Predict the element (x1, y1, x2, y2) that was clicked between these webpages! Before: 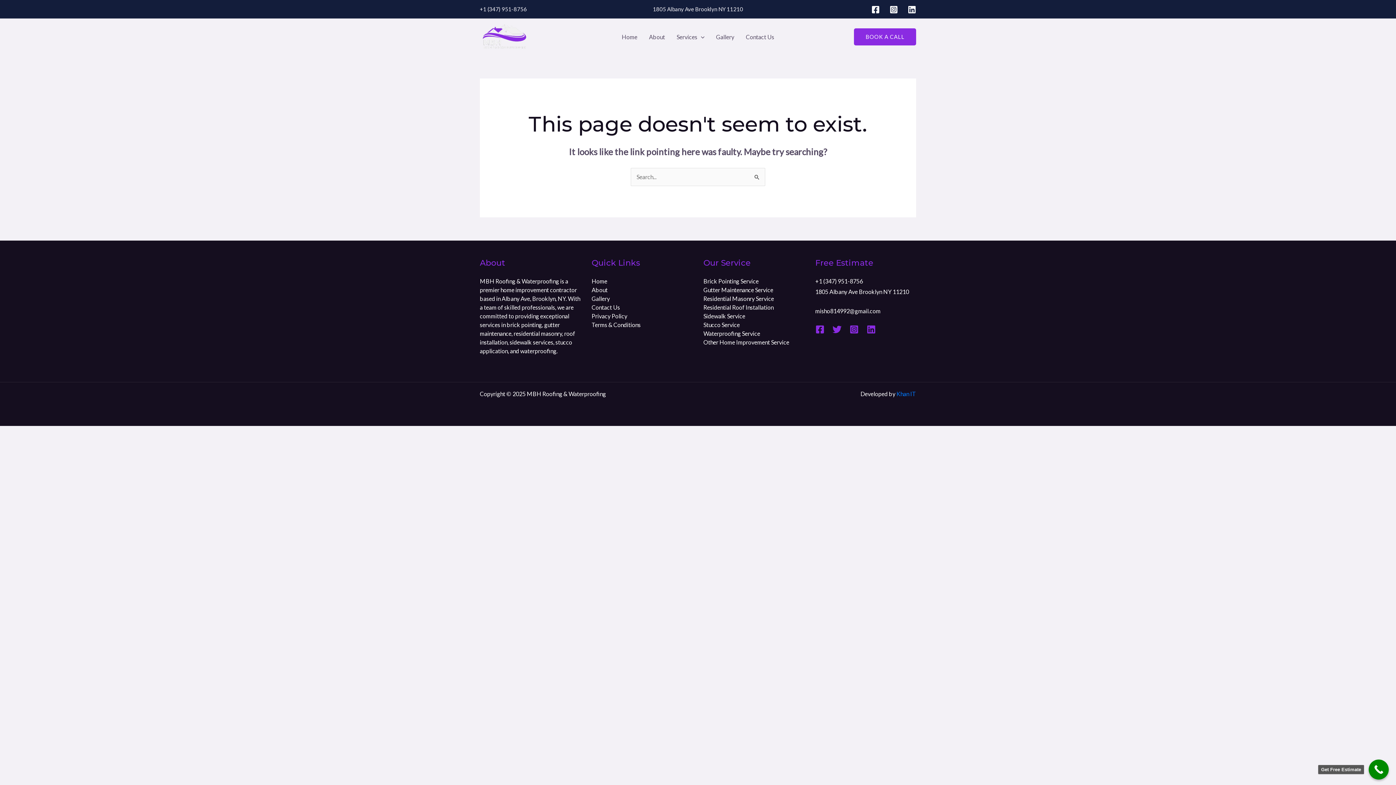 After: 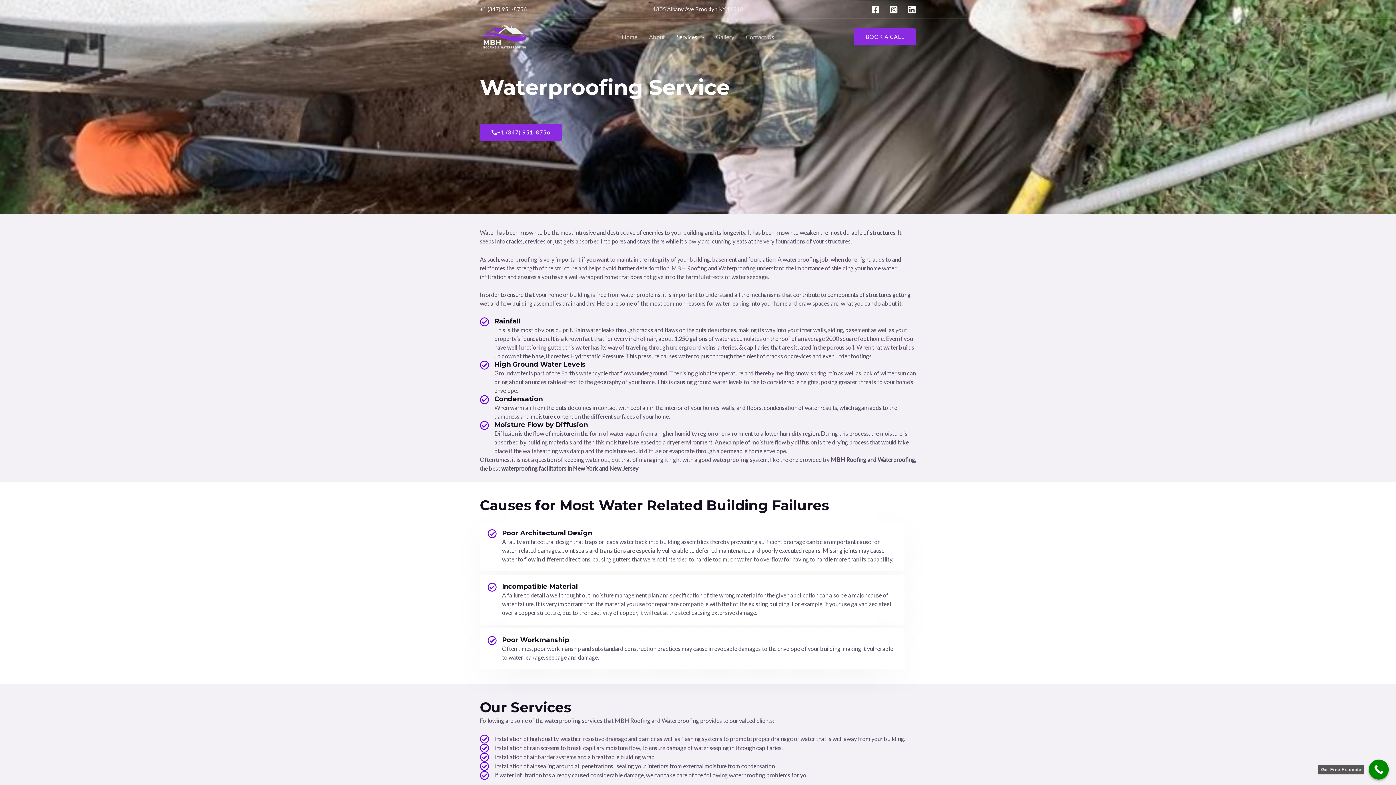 Action: bbox: (703, 330, 760, 337) label: Waterproofing Service